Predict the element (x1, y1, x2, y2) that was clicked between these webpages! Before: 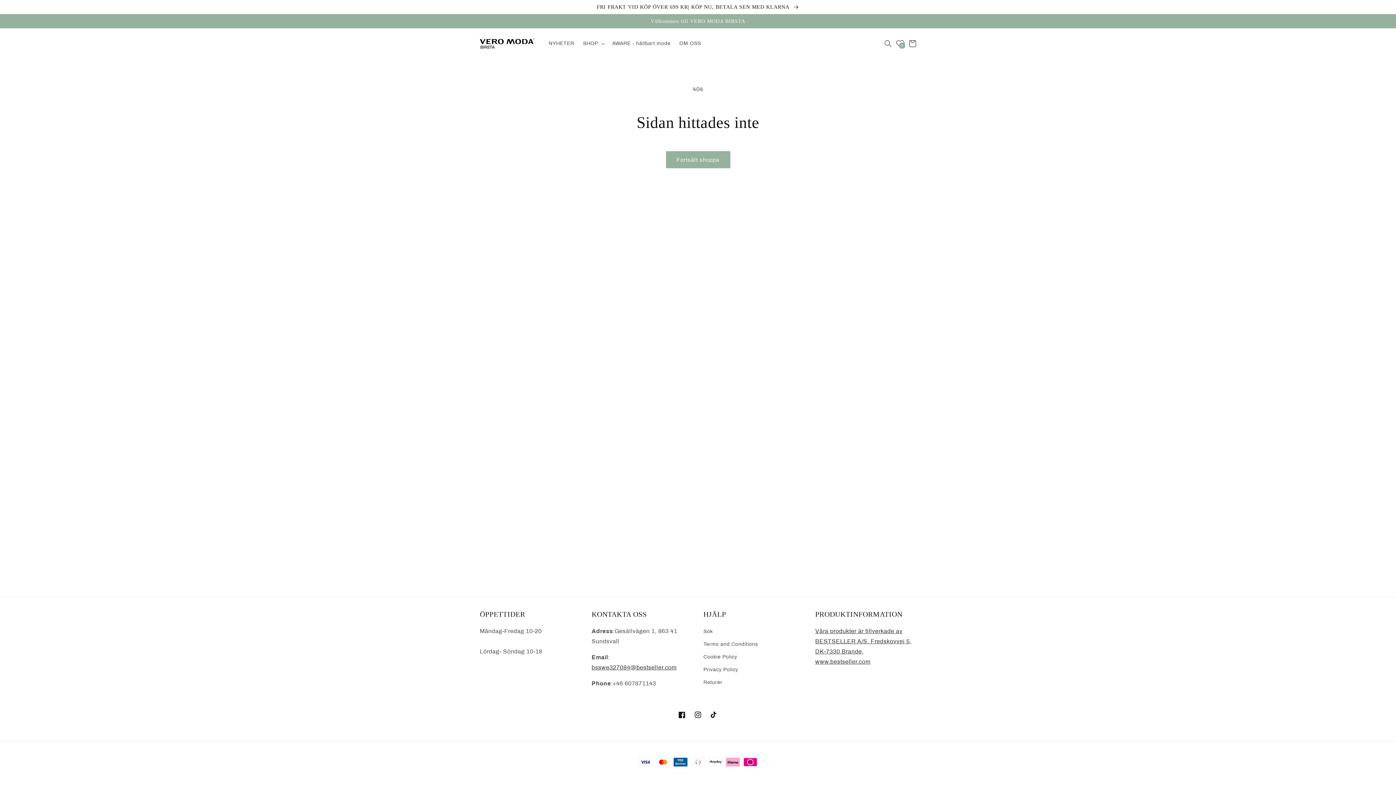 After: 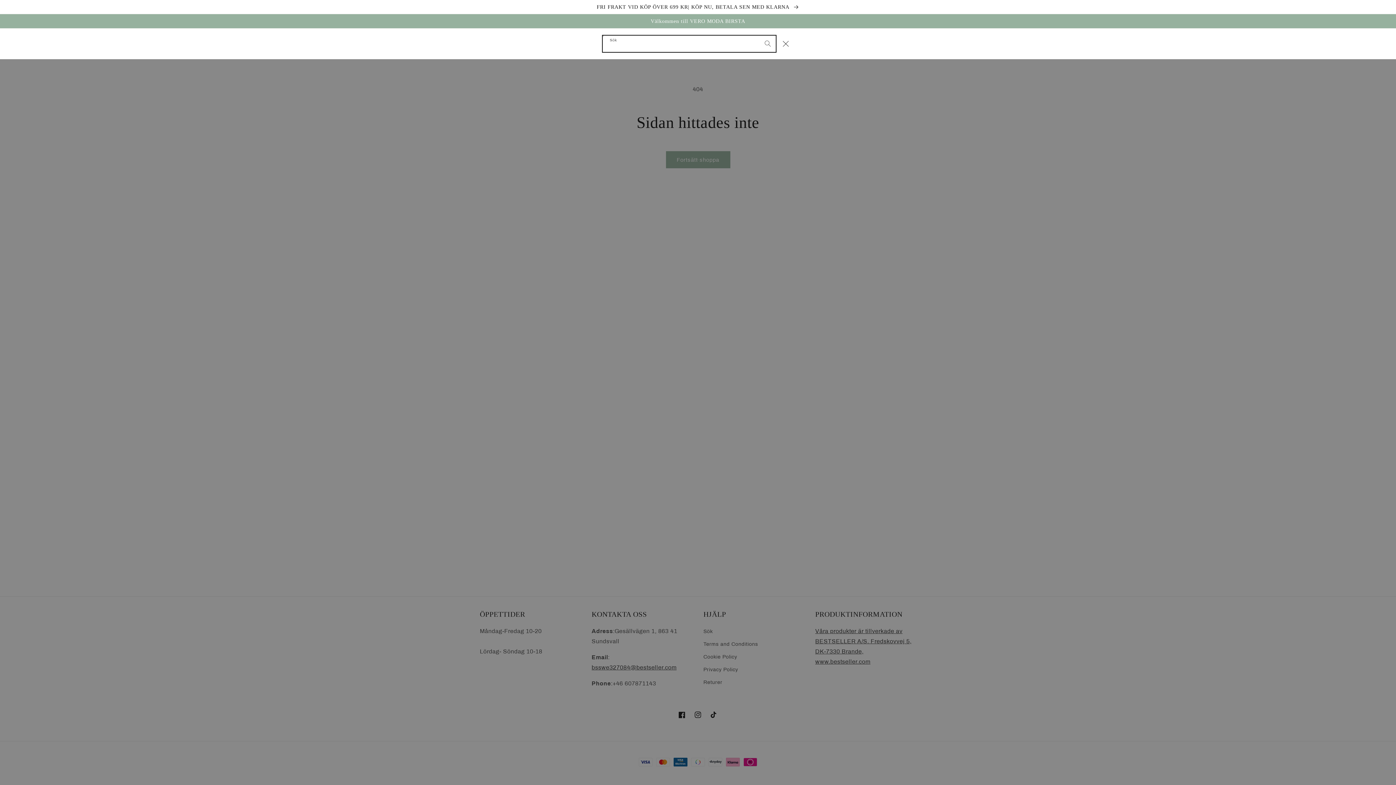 Action: label: Sök bbox: (880, 35, 896, 51)